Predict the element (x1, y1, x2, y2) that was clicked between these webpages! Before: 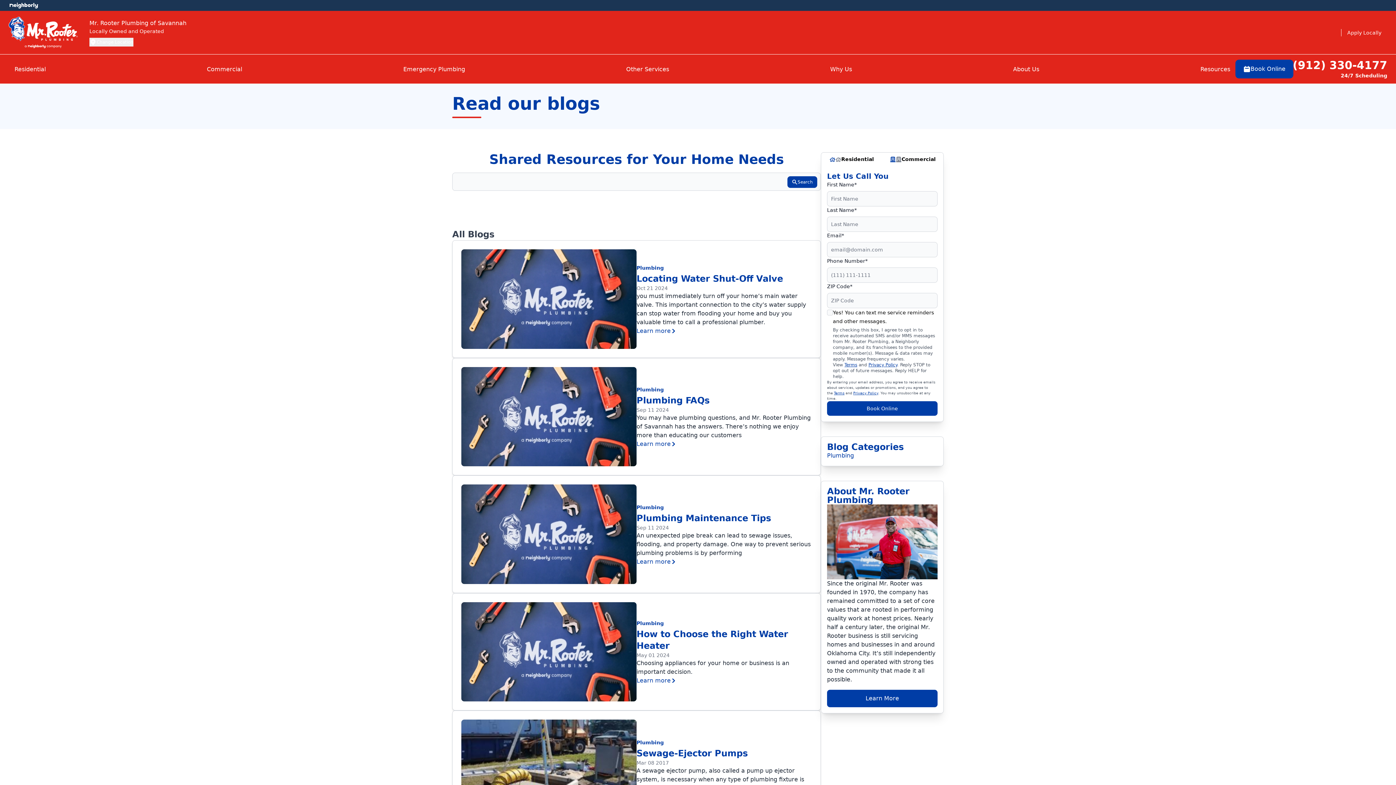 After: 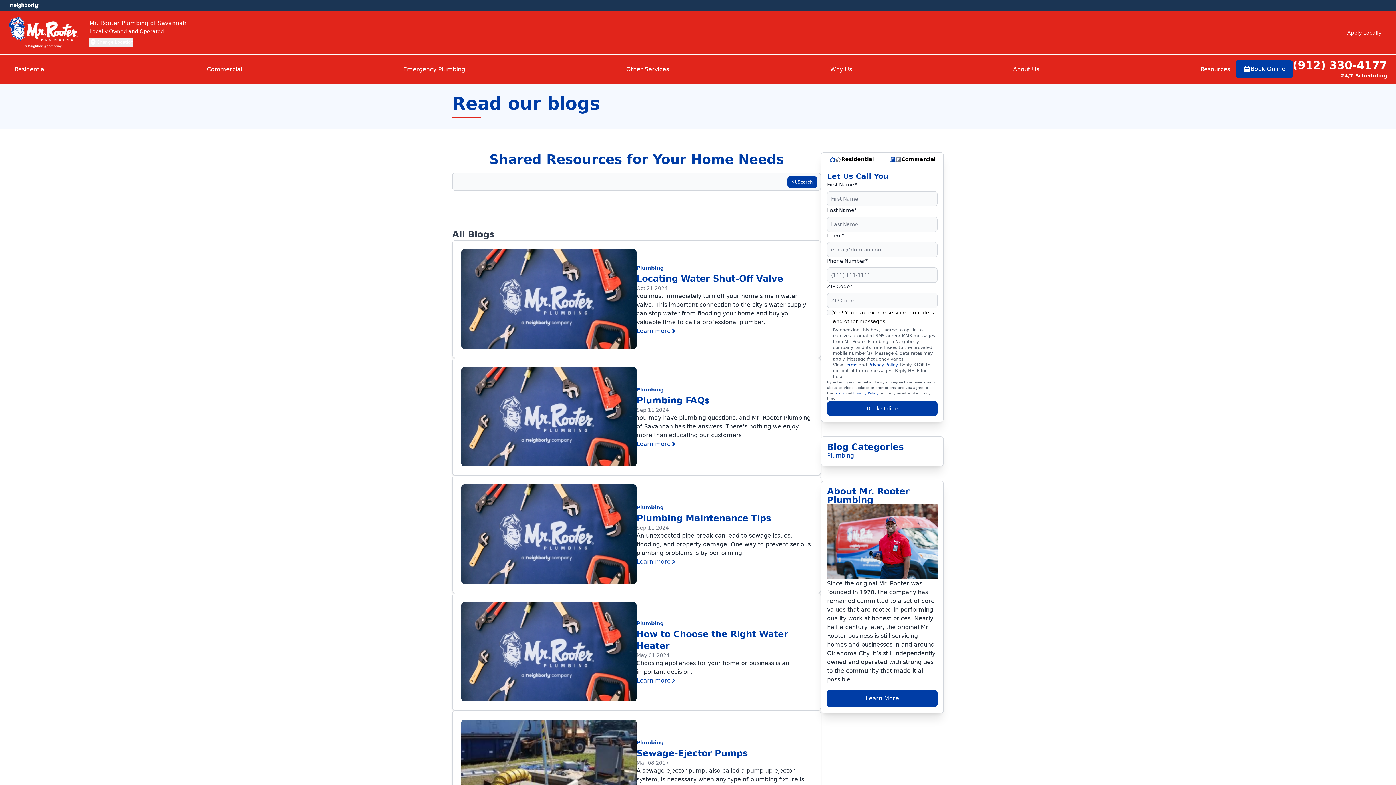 Action: label: Terms bbox: (834, 391, 844, 395)